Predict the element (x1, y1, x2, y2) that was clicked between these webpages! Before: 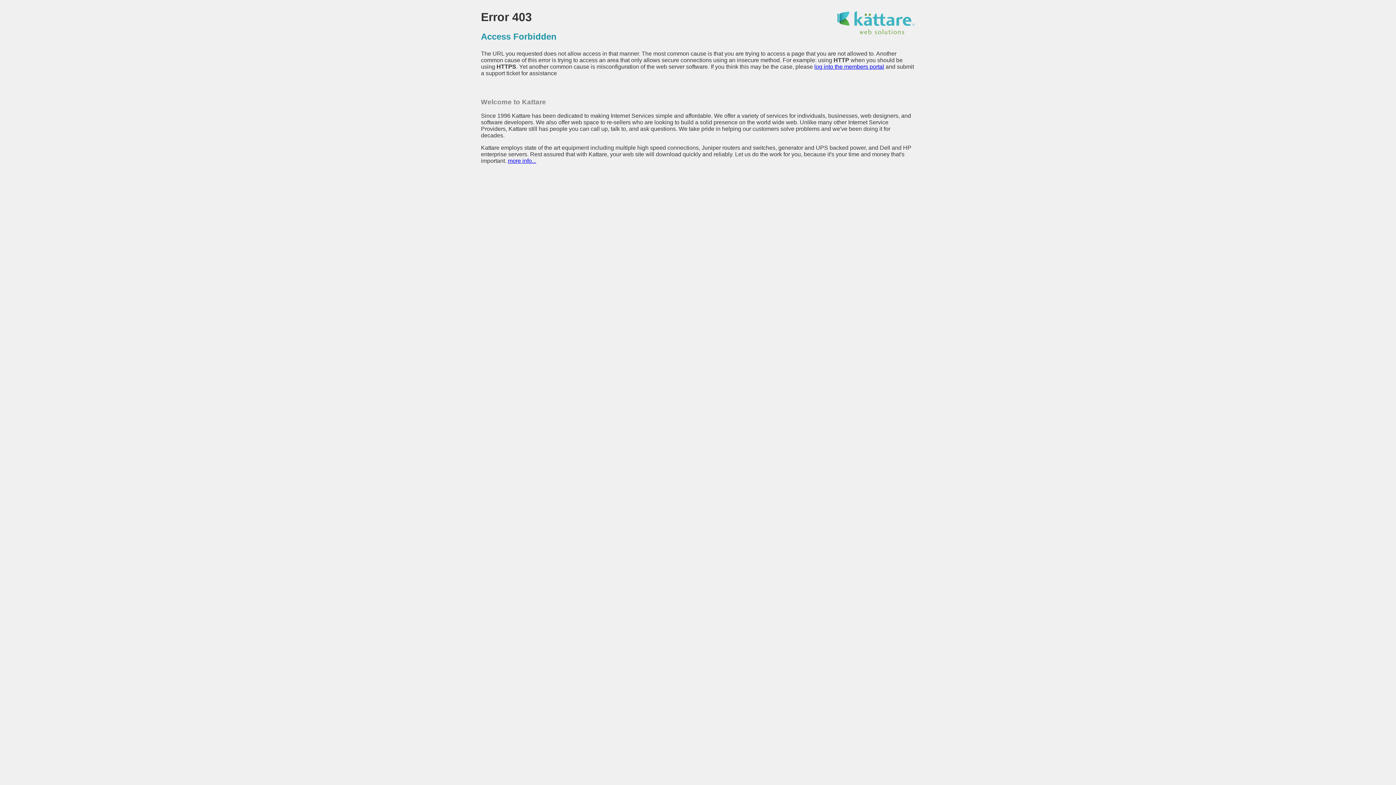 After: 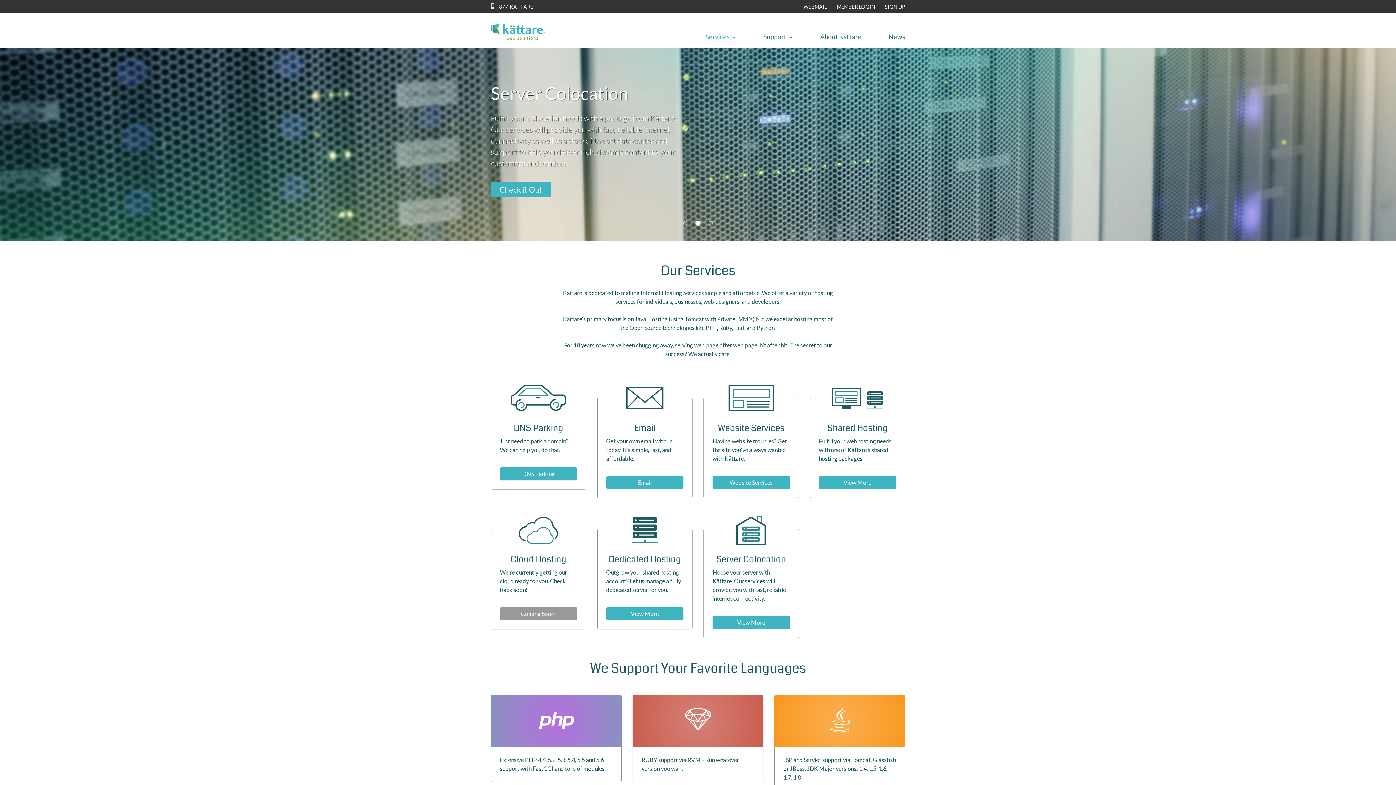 Action: bbox: (508, 157, 536, 164) label: more info...